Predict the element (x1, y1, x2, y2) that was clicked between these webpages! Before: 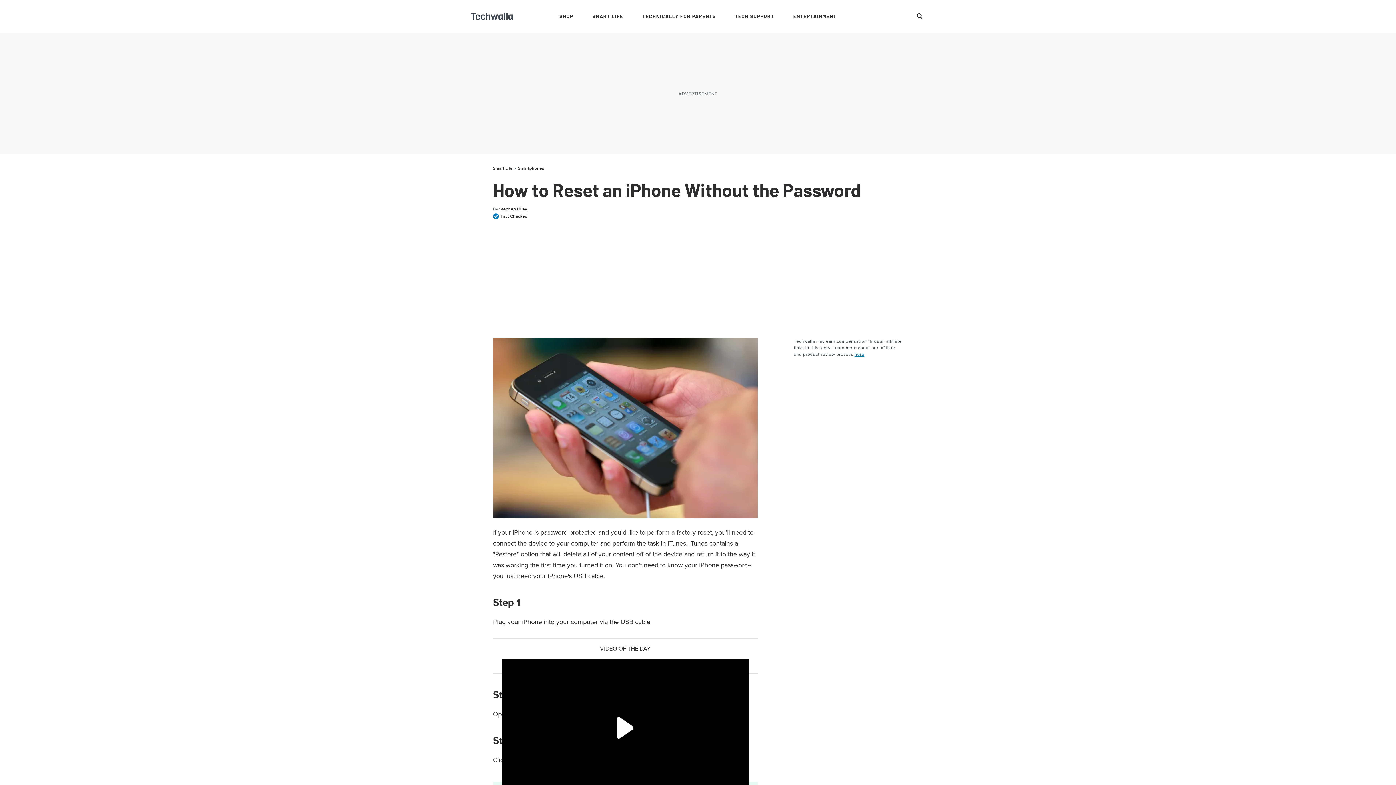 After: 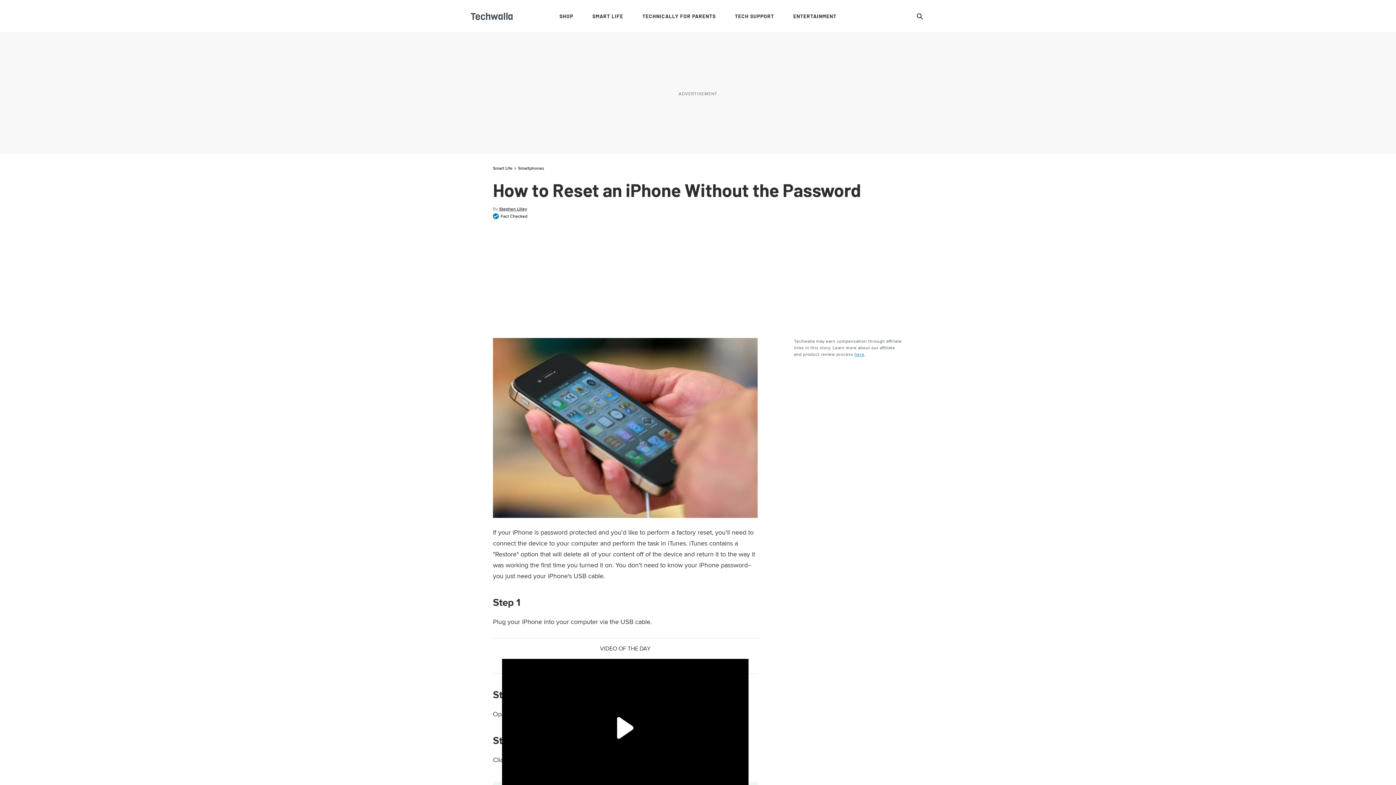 Action: label: Open writer bio modal bbox: (499, 205, 527, 212)